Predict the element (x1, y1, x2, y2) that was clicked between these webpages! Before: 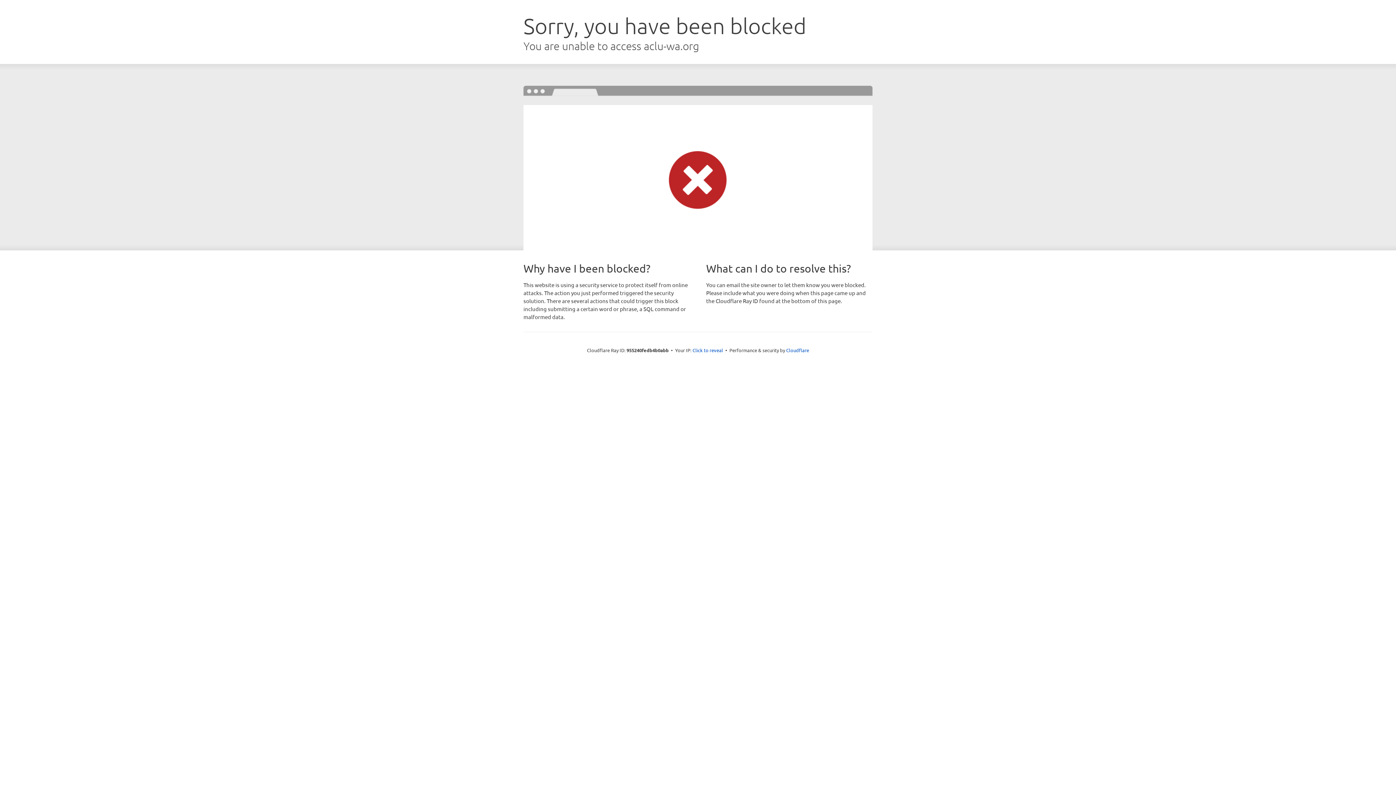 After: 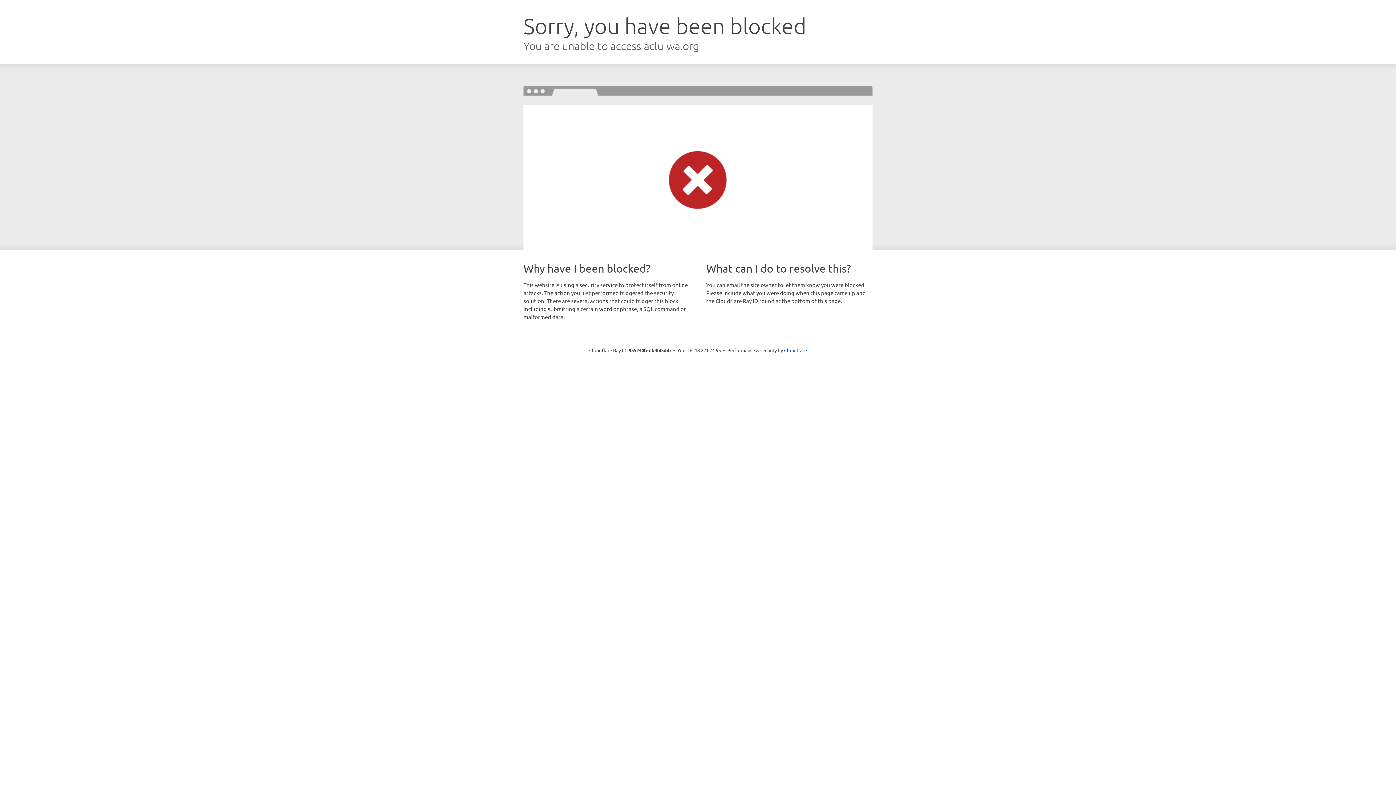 Action: label: Click to reveal bbox: (692, 346, 723, 353)